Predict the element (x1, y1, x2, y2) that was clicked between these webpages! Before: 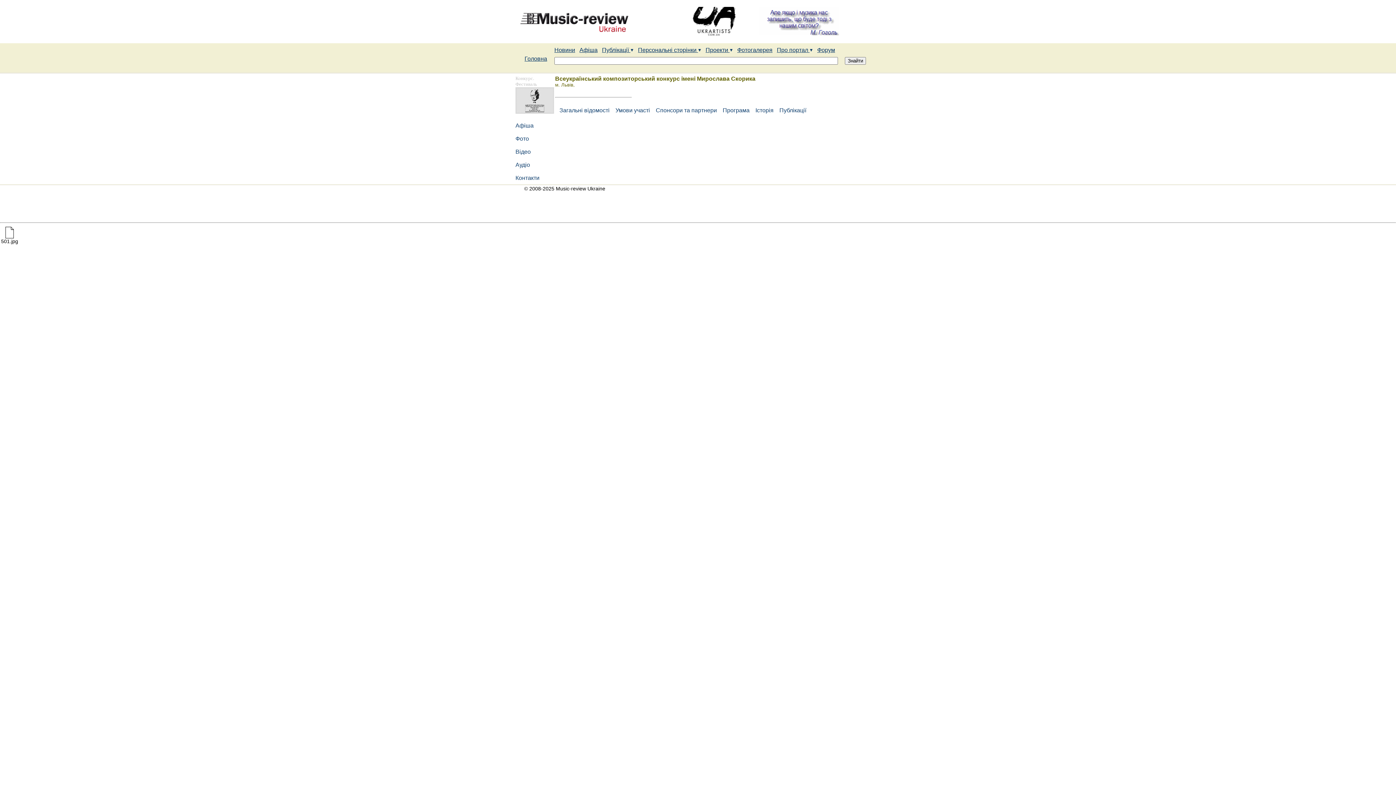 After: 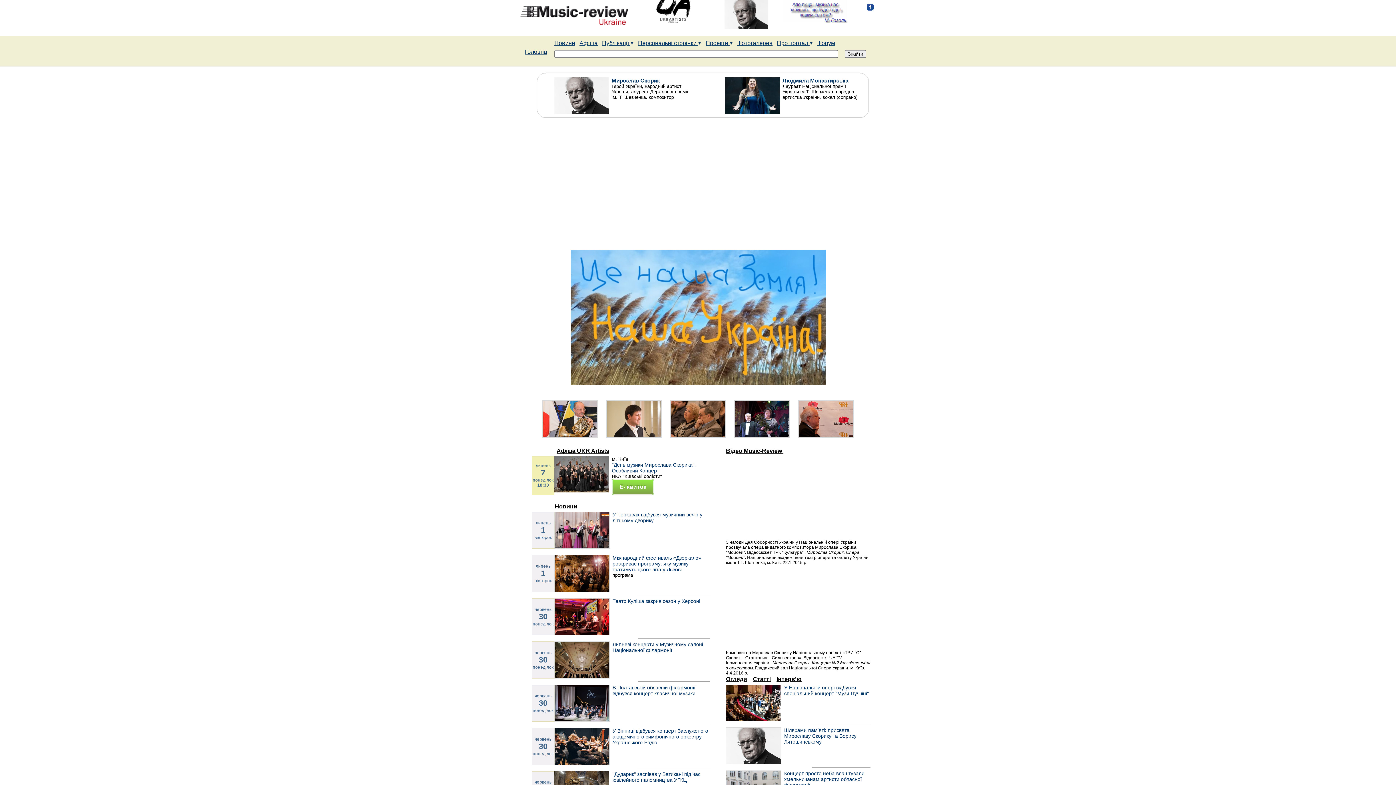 Action: bbox: (677, 31, 759, 37)